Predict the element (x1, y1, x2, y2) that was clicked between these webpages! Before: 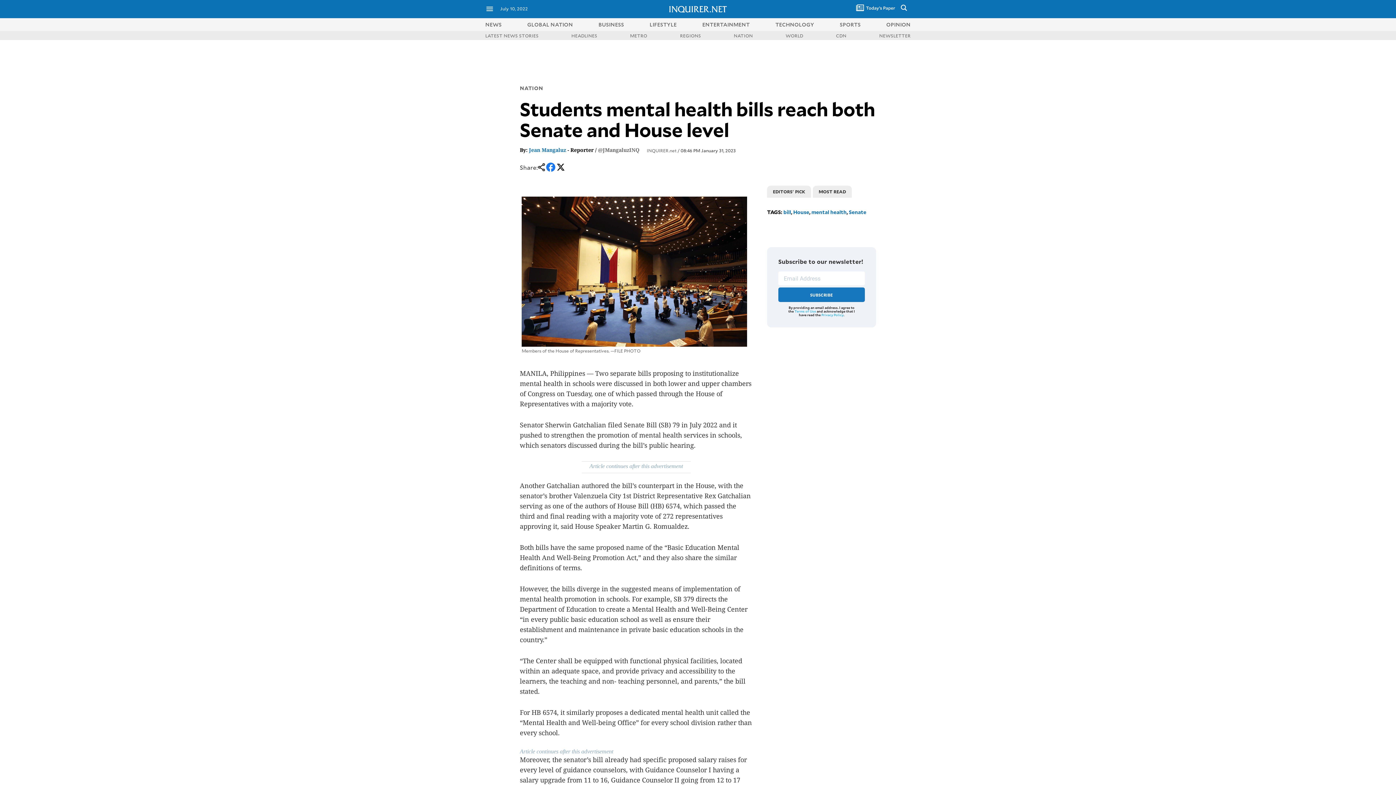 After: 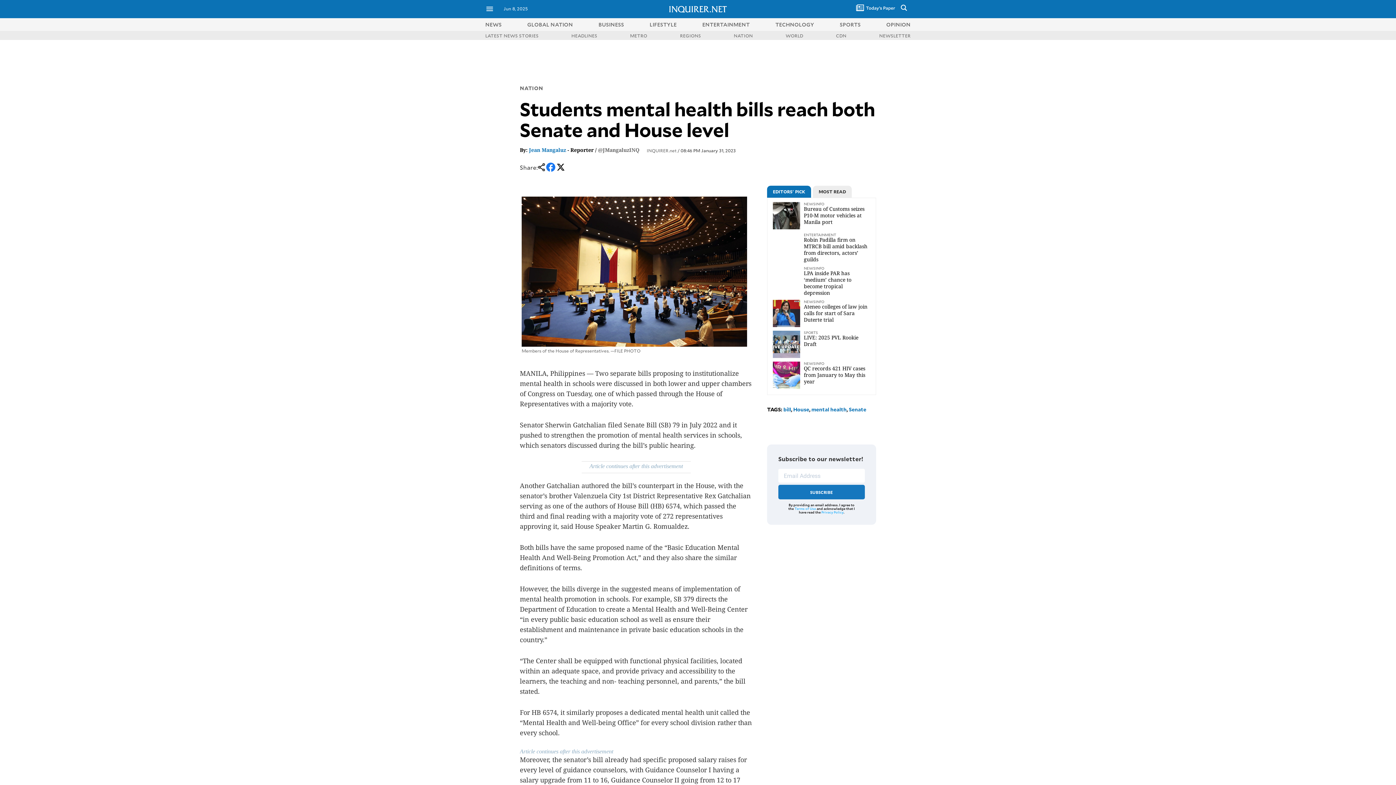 Action: bbox: (794, 309, 816, 313) label: Terms of Use